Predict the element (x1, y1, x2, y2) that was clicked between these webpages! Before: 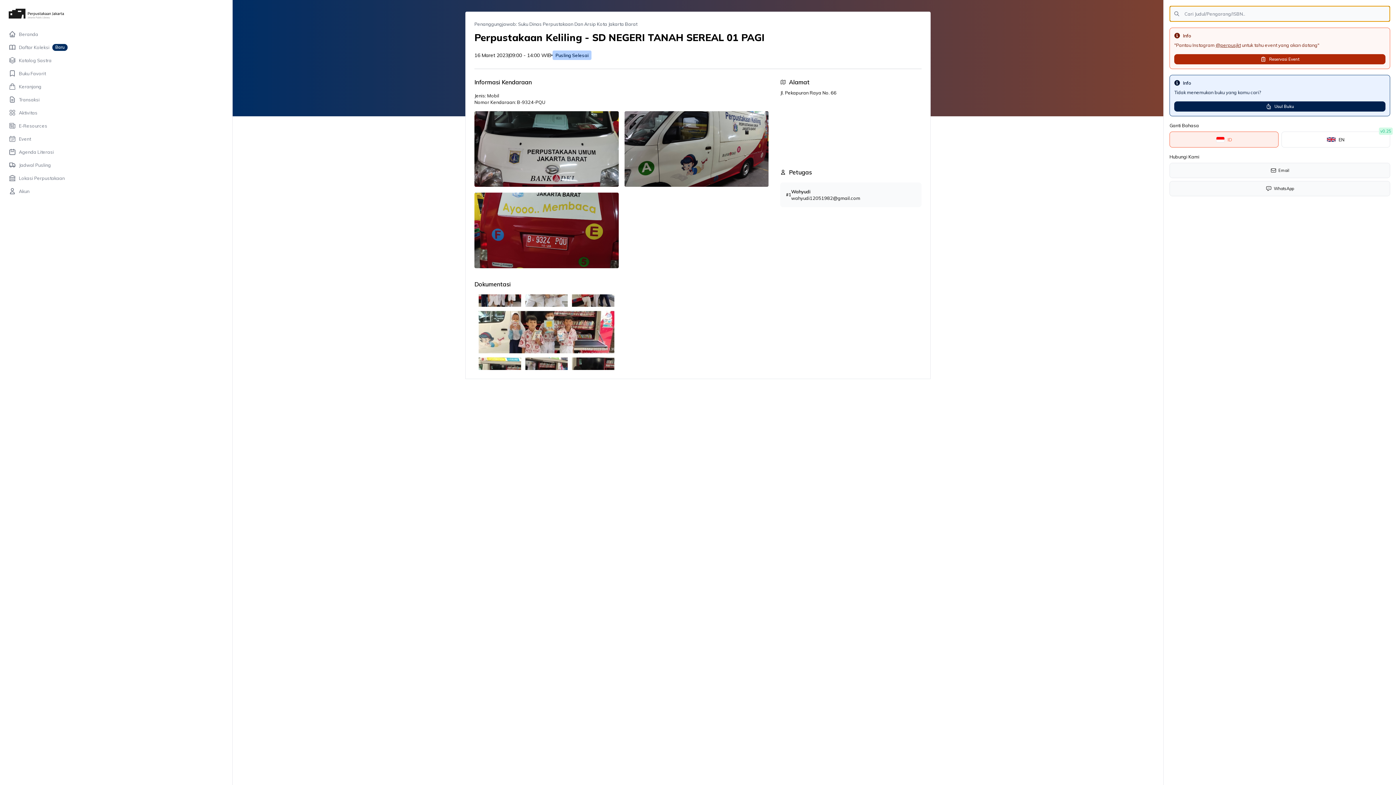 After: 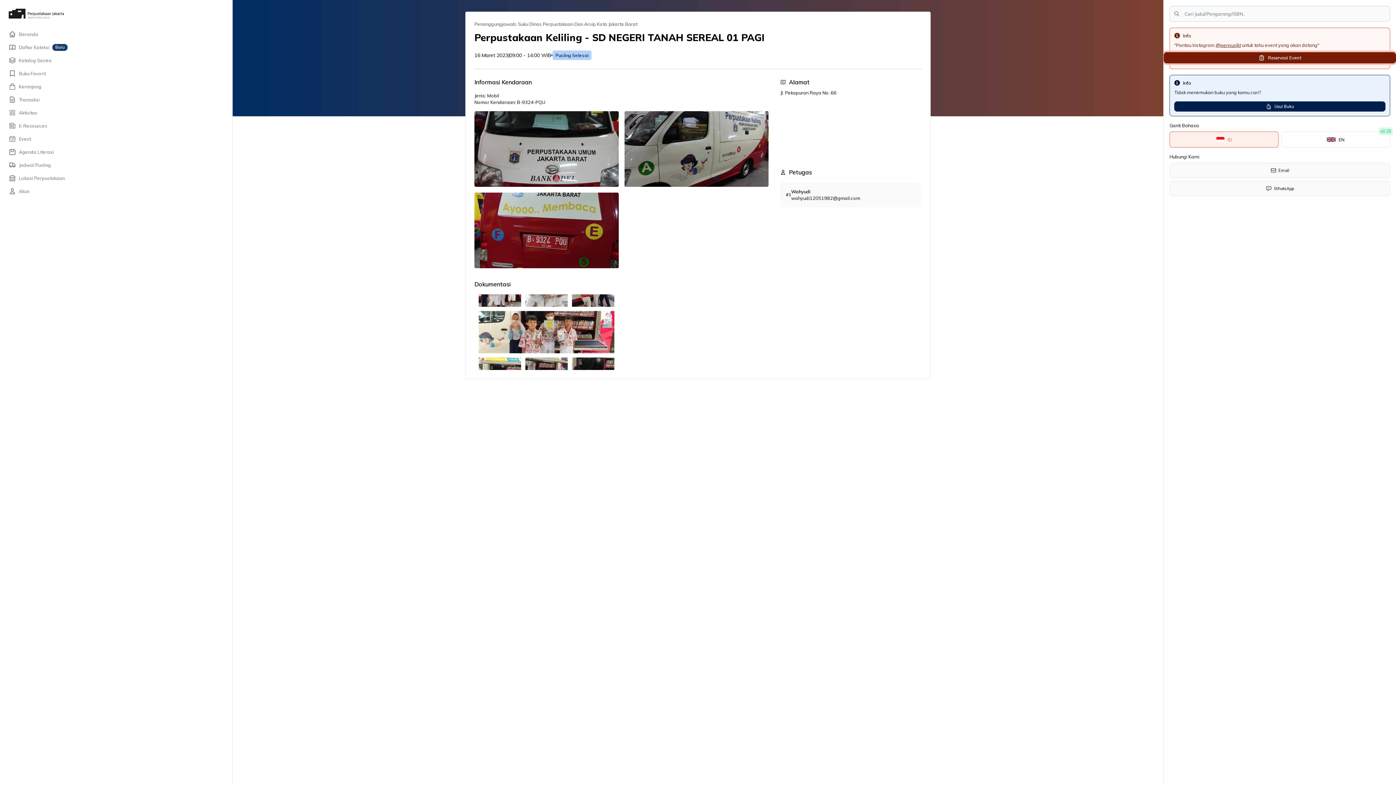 Action: bbox: (1174, 54, 1385, 64) label: Reservasi Event